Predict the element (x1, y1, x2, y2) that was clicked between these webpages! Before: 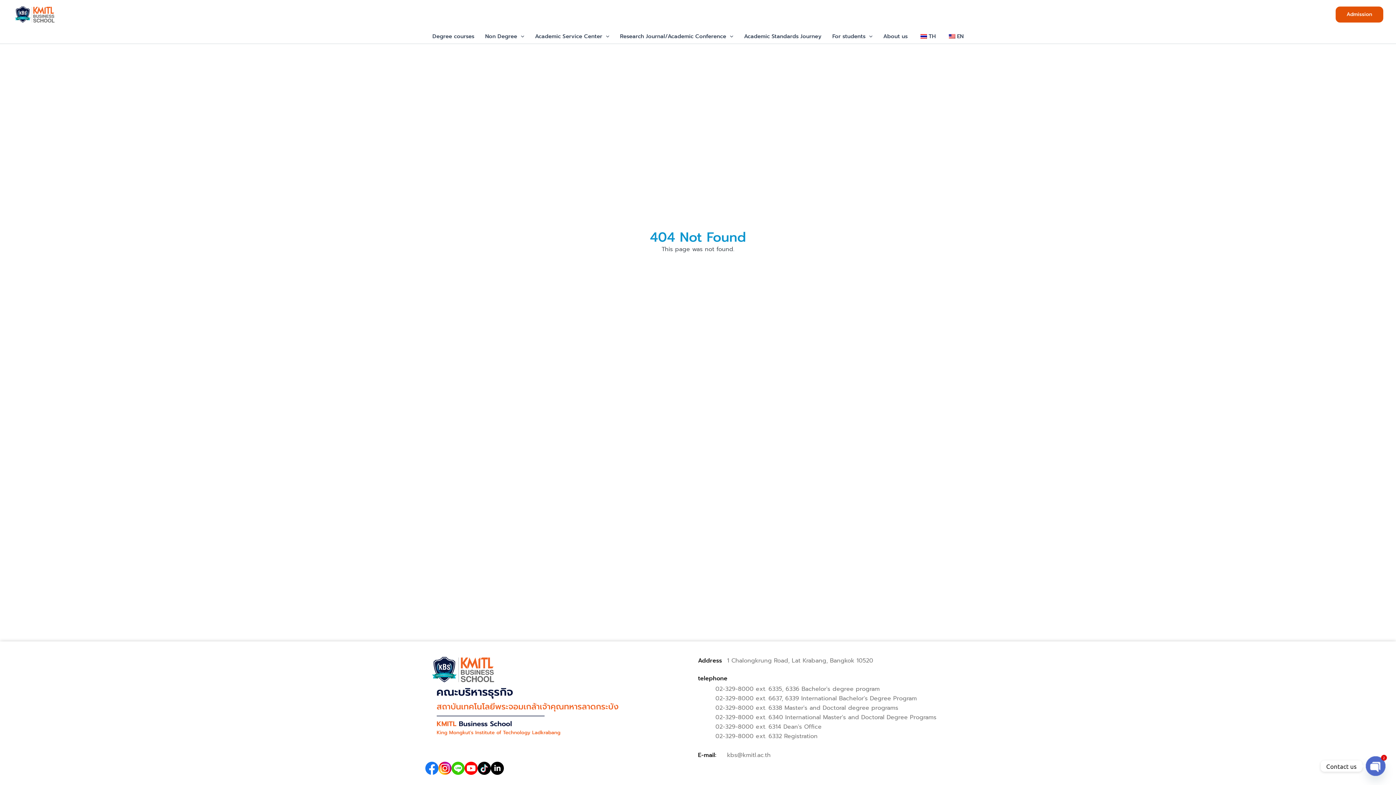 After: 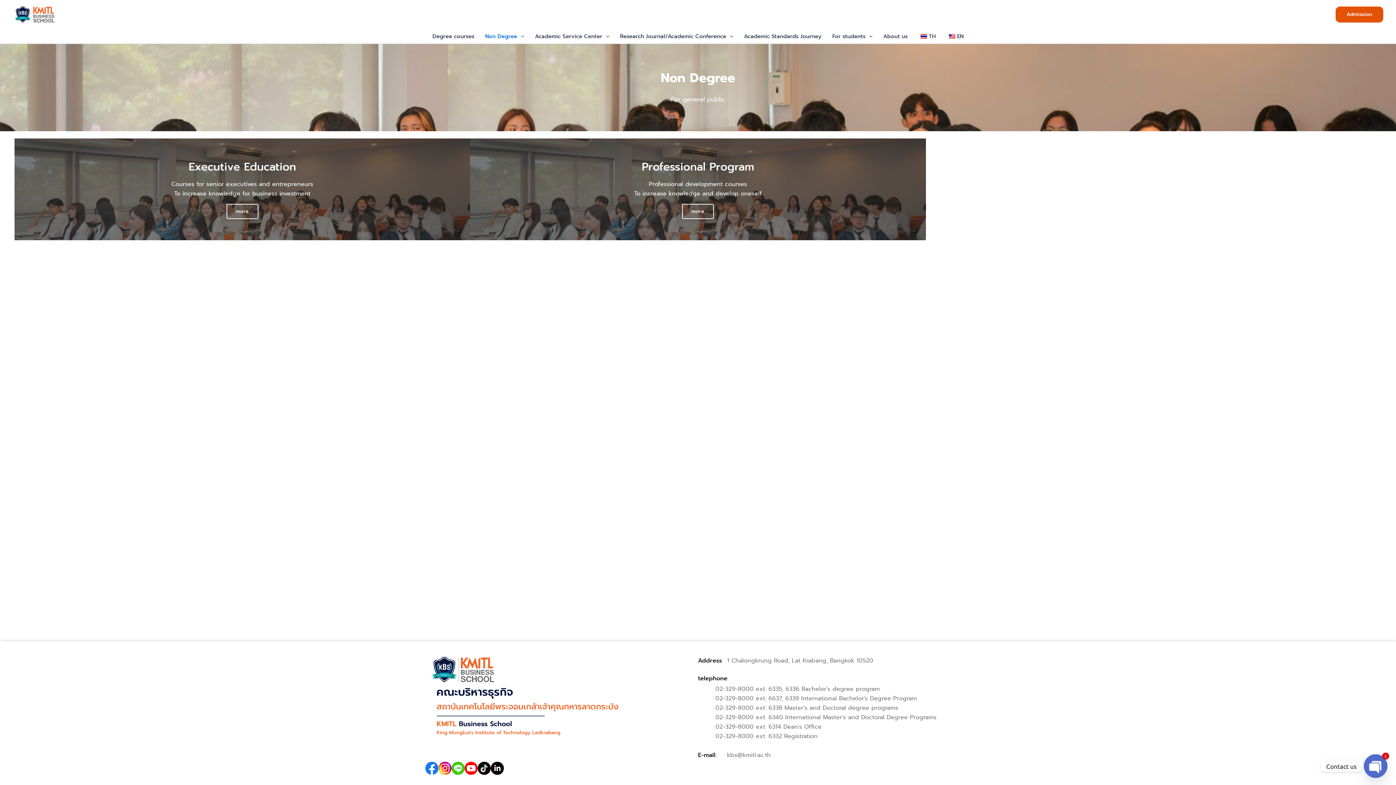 Action: label: Non Degree bbox: (479, 29, 529, 43)